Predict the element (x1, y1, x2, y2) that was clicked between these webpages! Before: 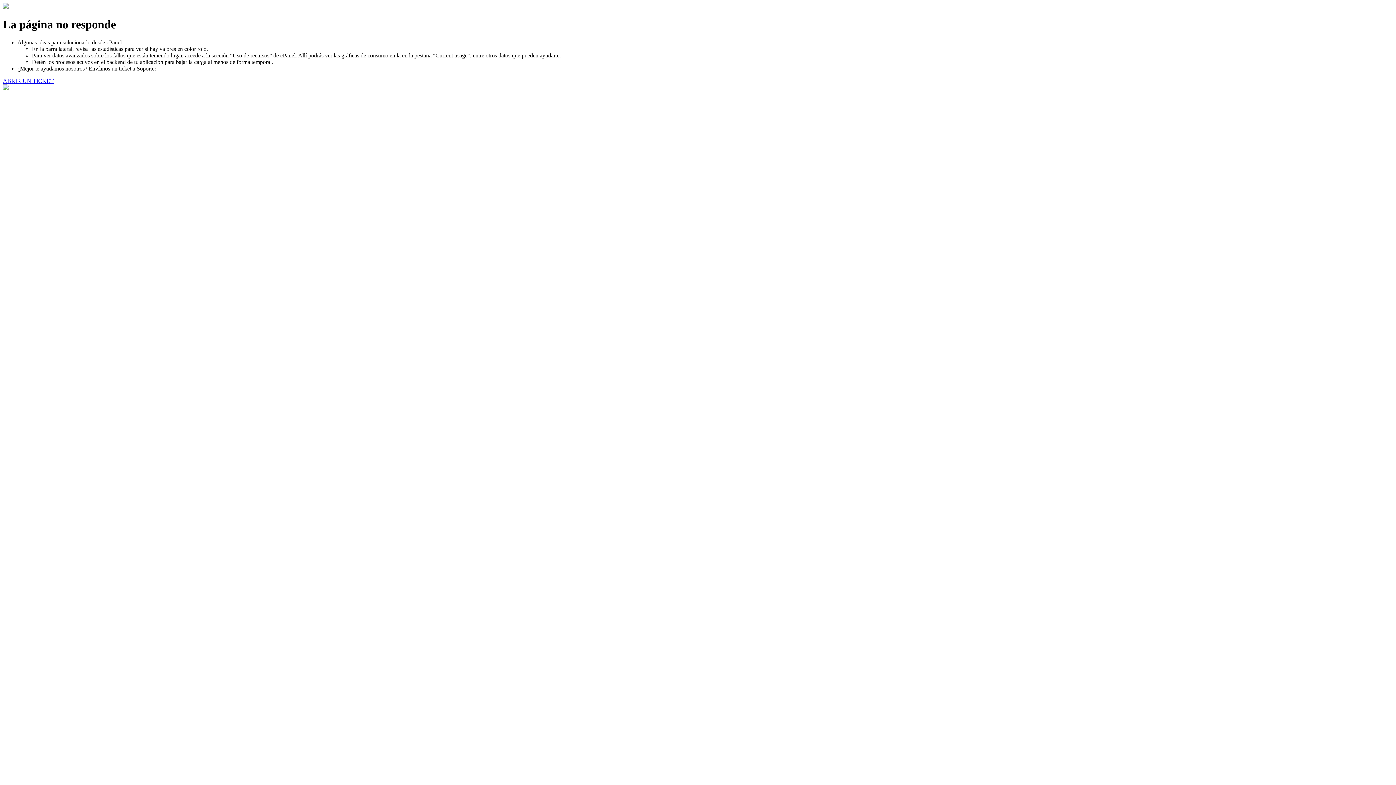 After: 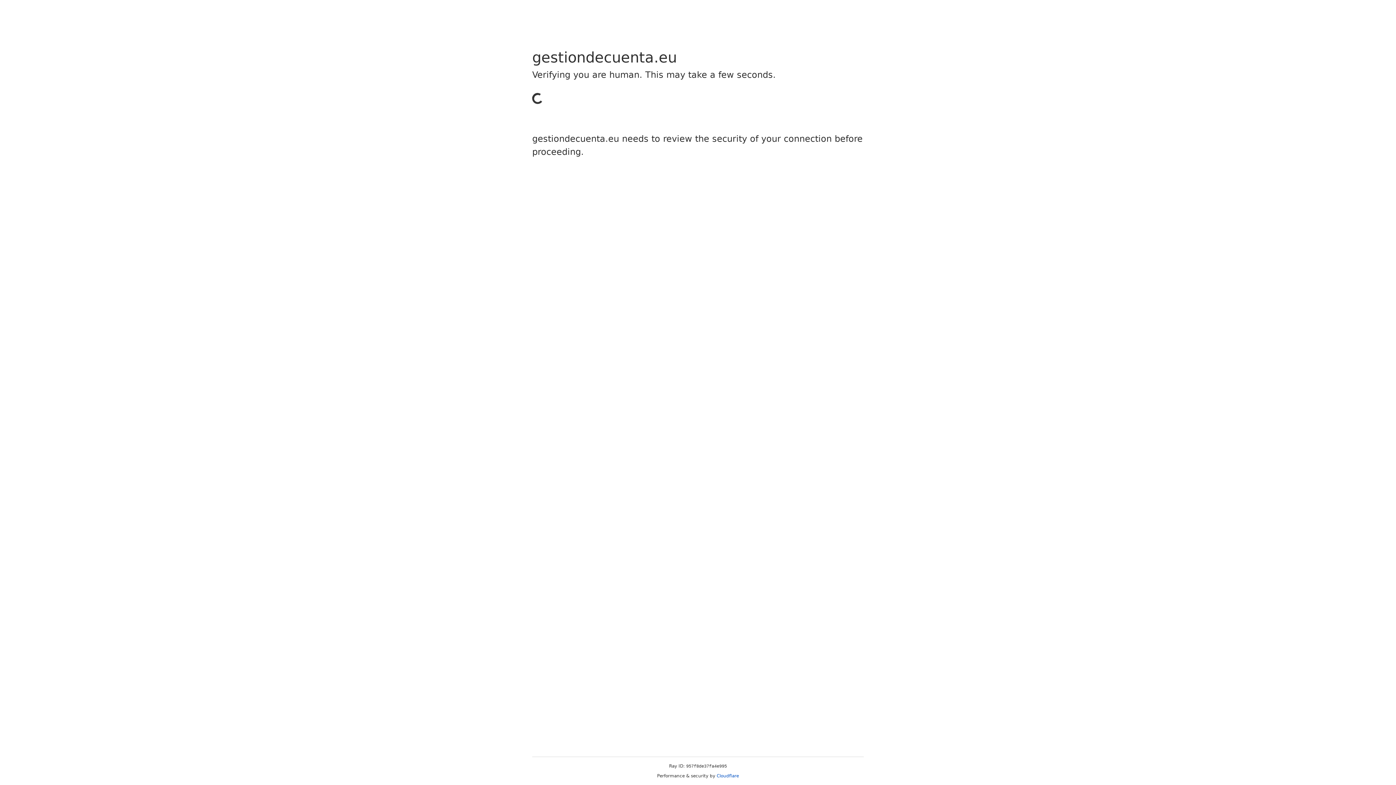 Action: label: ABRIR UN TICKET bbox: (2, 77, 53, 83)